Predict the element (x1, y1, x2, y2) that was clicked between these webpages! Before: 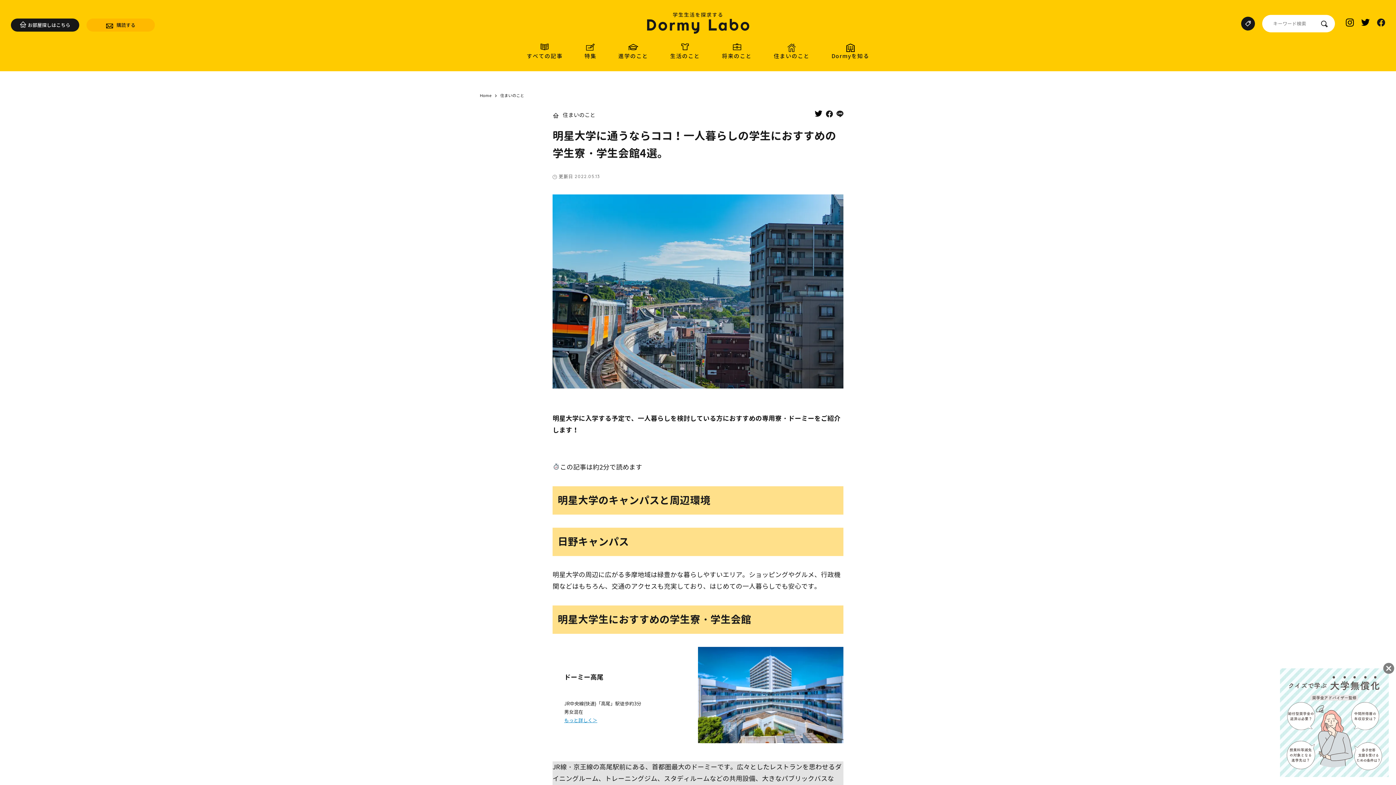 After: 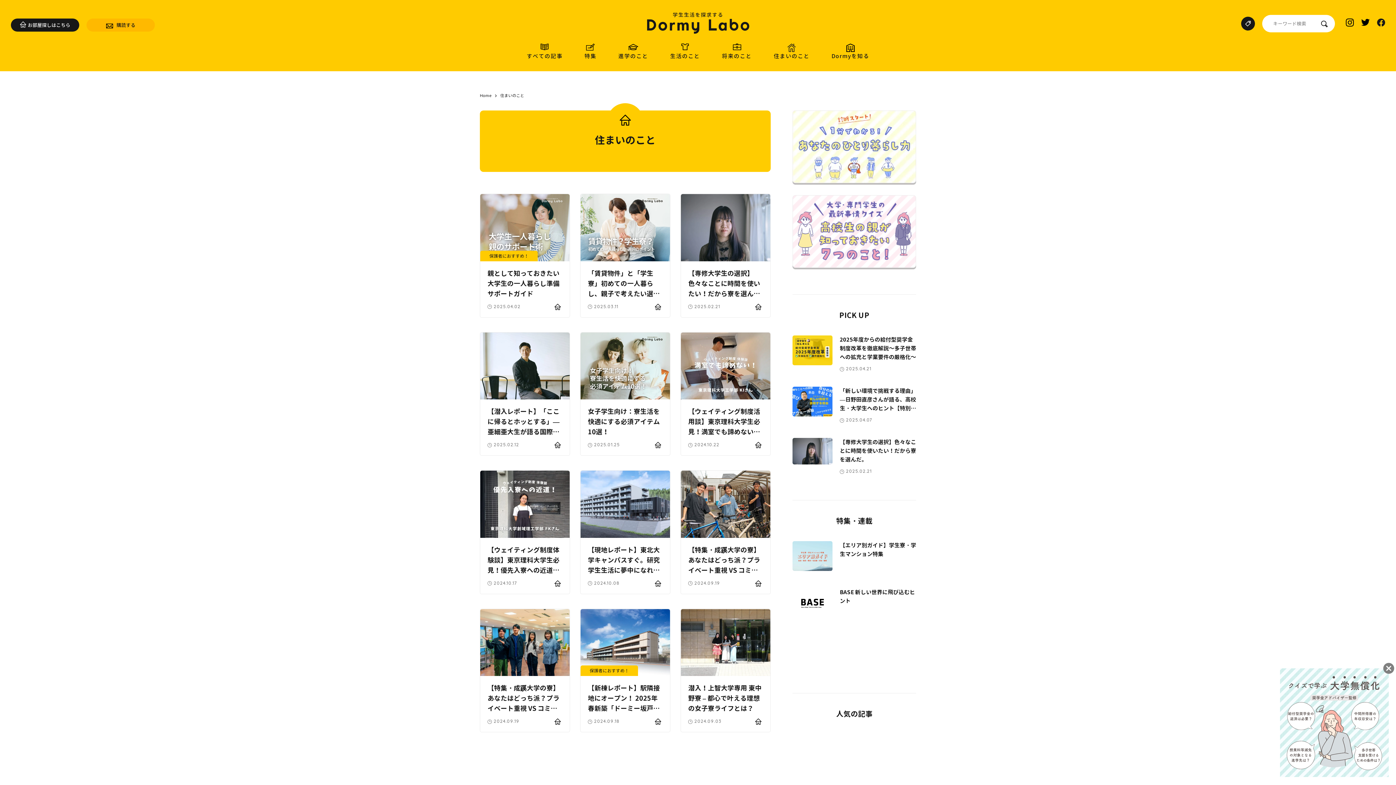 Action: bbox: (773, 43, 809, 60) label: 住まいのこと